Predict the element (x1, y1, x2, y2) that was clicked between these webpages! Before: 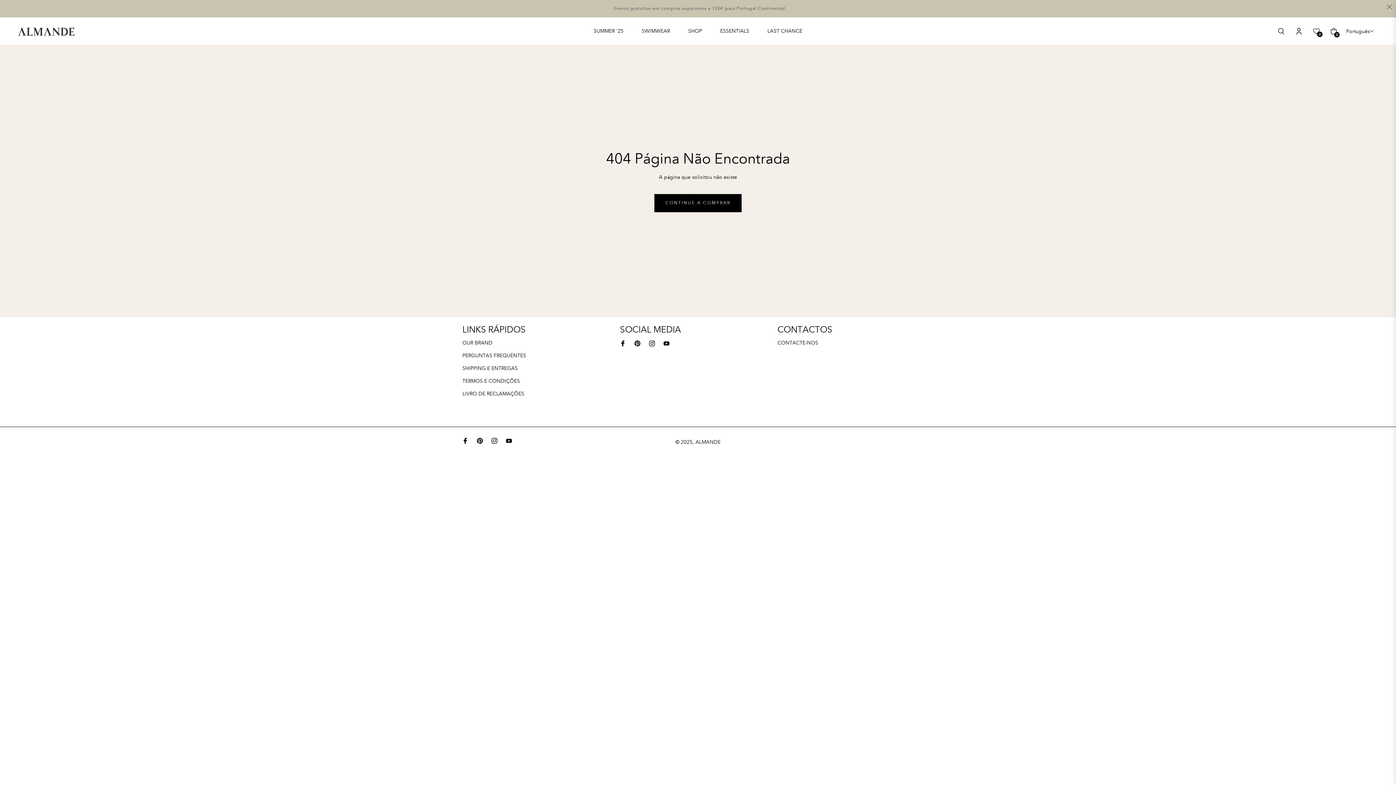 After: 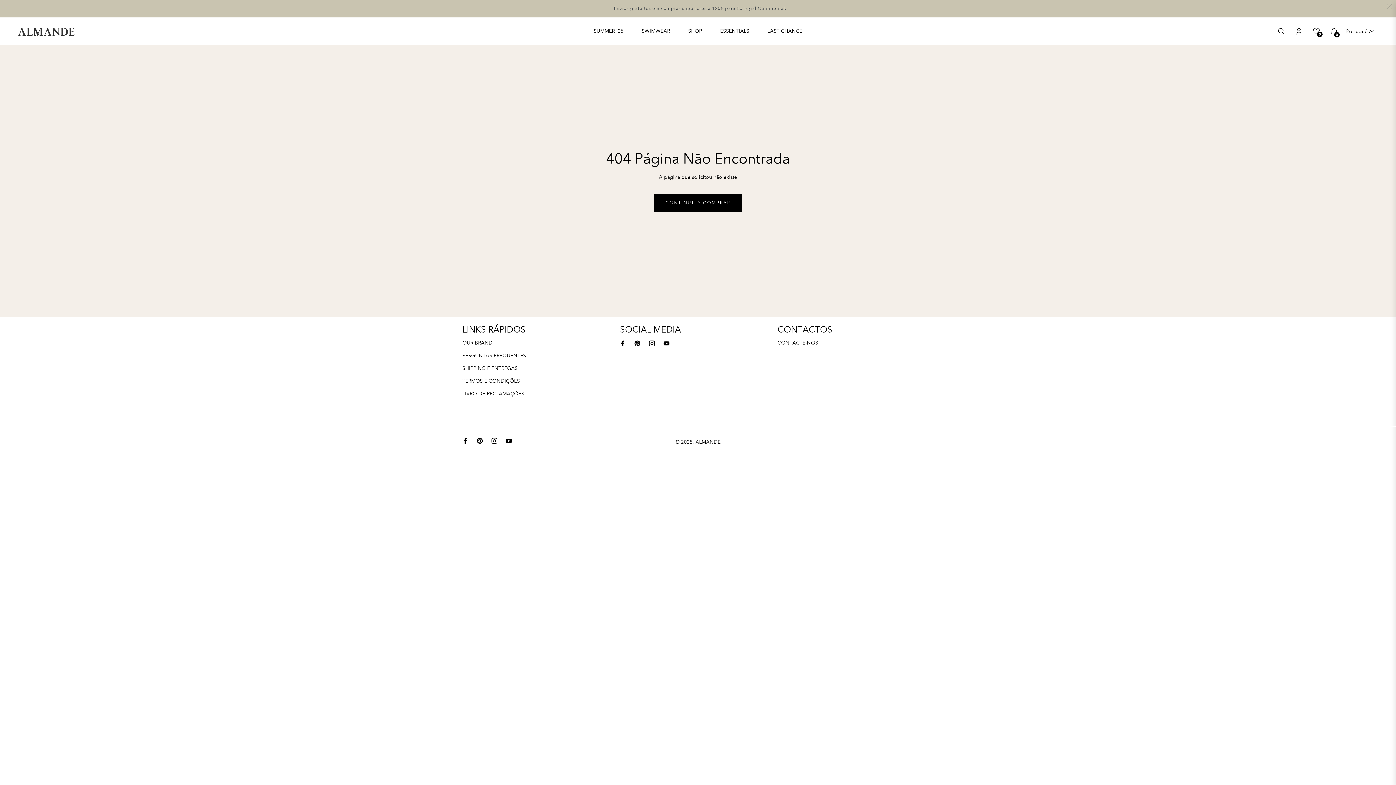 Action: bbox: (620, 338, 625, 347) label: Fb